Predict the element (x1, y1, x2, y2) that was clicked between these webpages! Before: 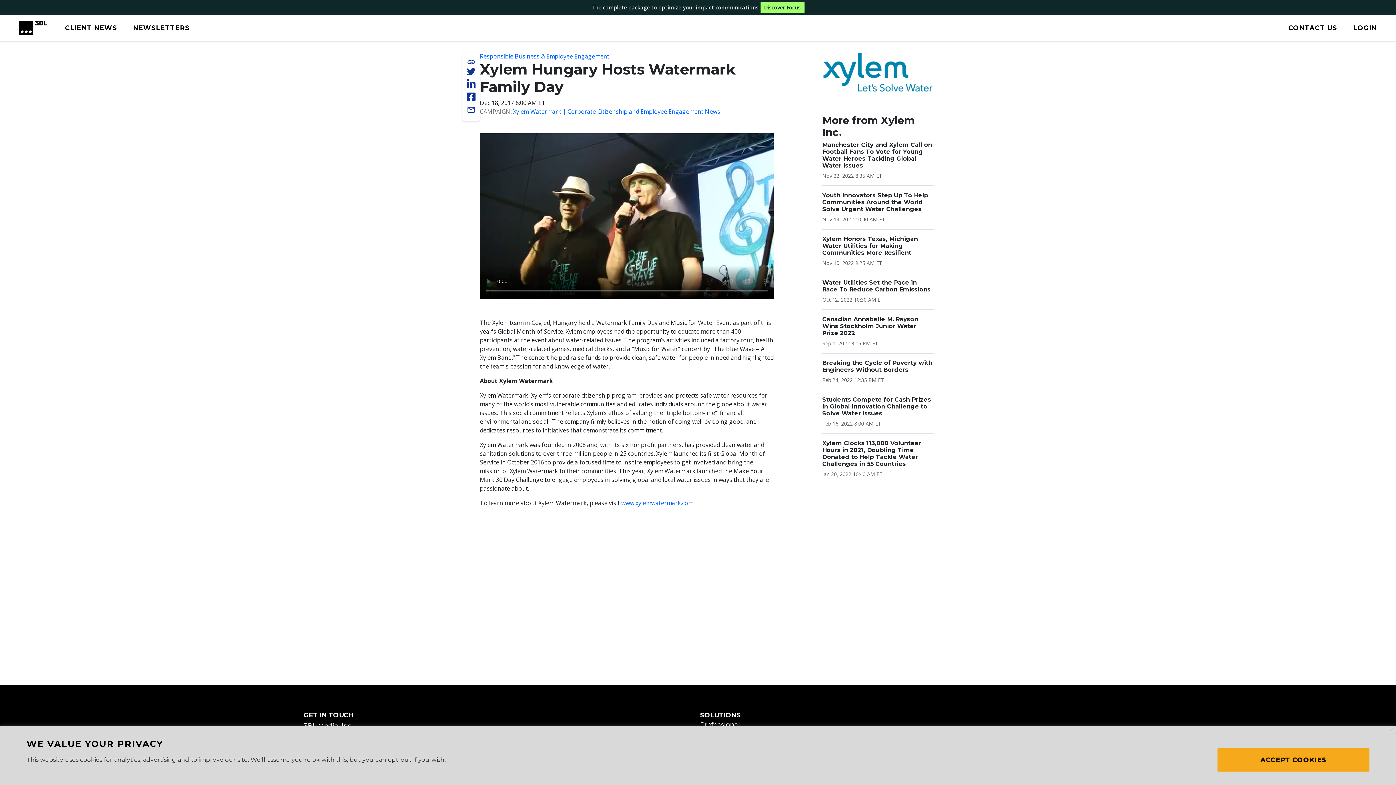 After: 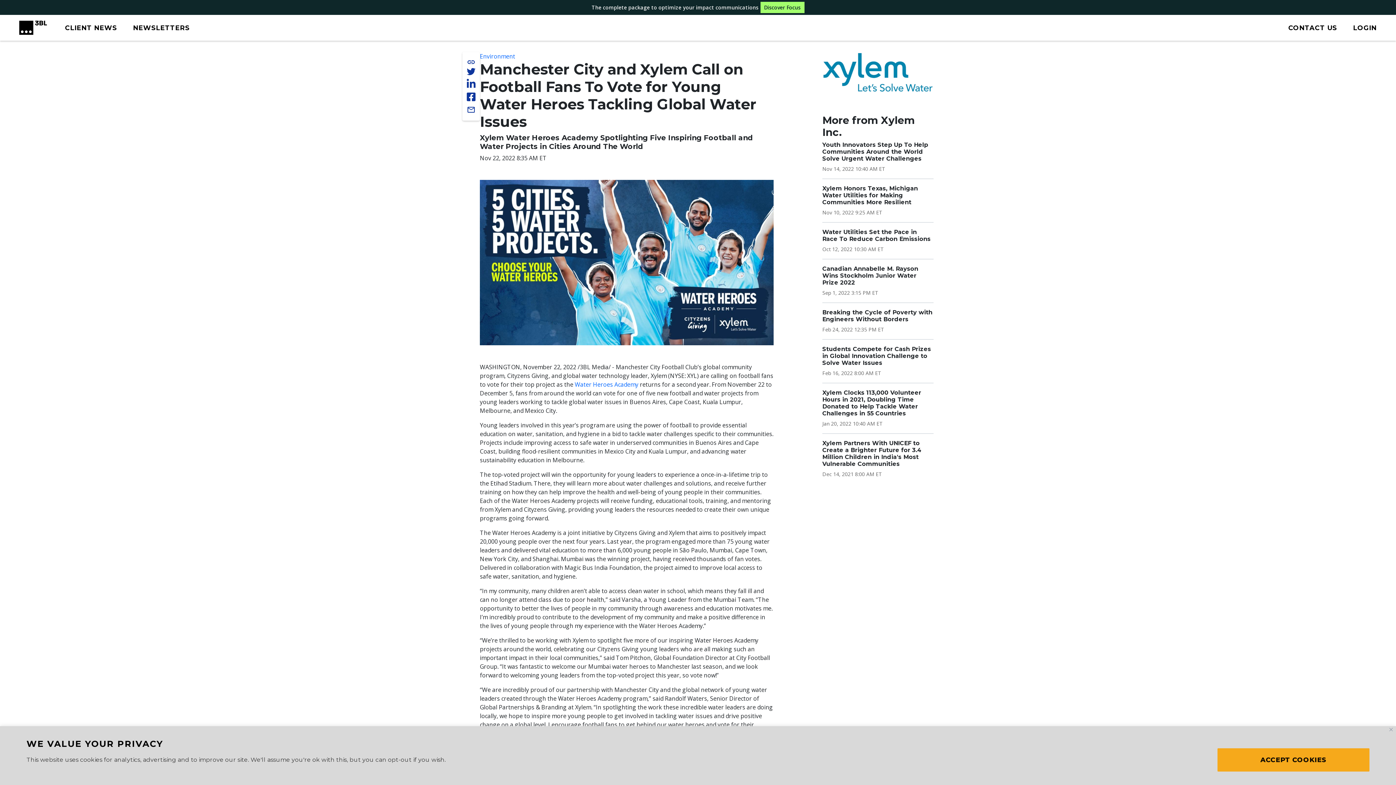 Action: bbox: (822, 141, 932, 169) label: Manchester City and Xylem Call on Football Fans To Vote for Young Water Heroes Tackling Global Water Issues